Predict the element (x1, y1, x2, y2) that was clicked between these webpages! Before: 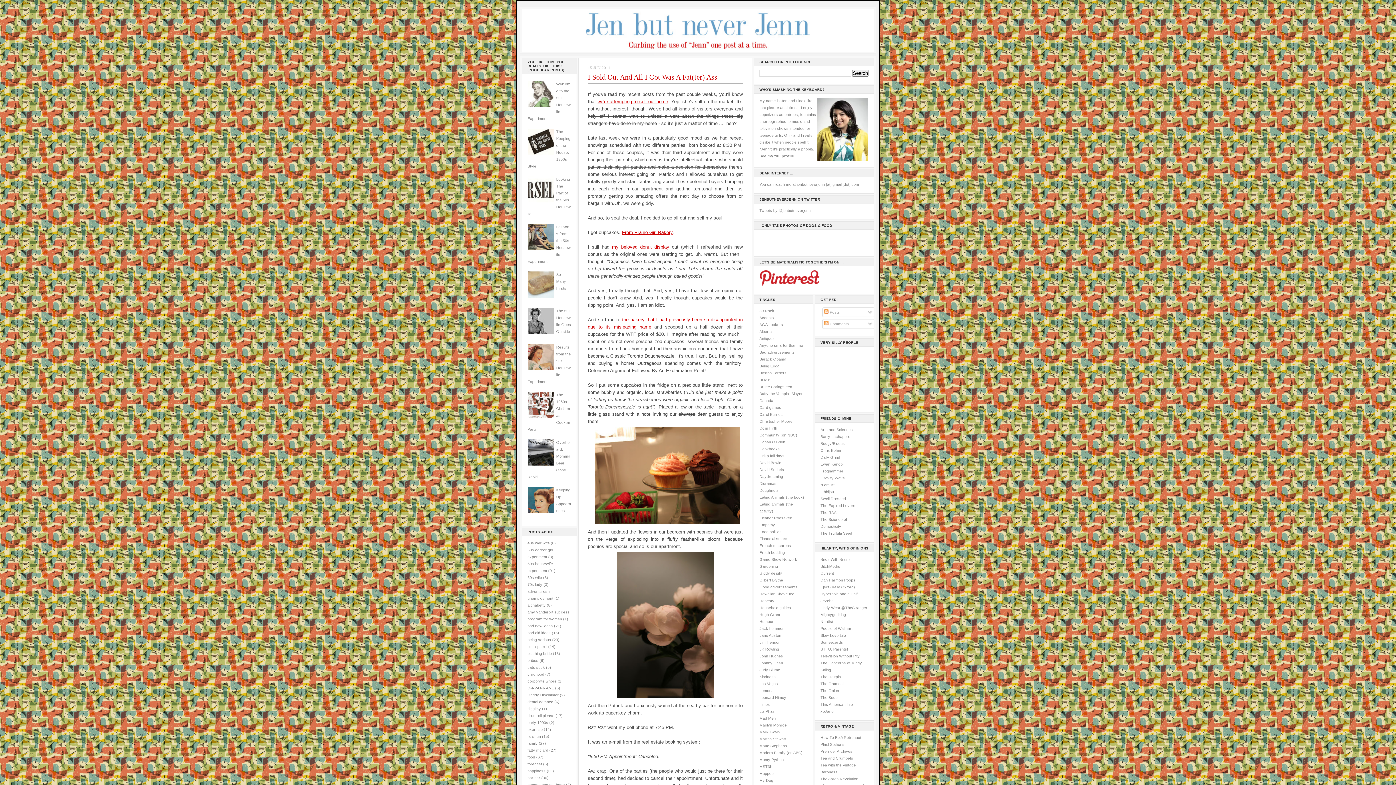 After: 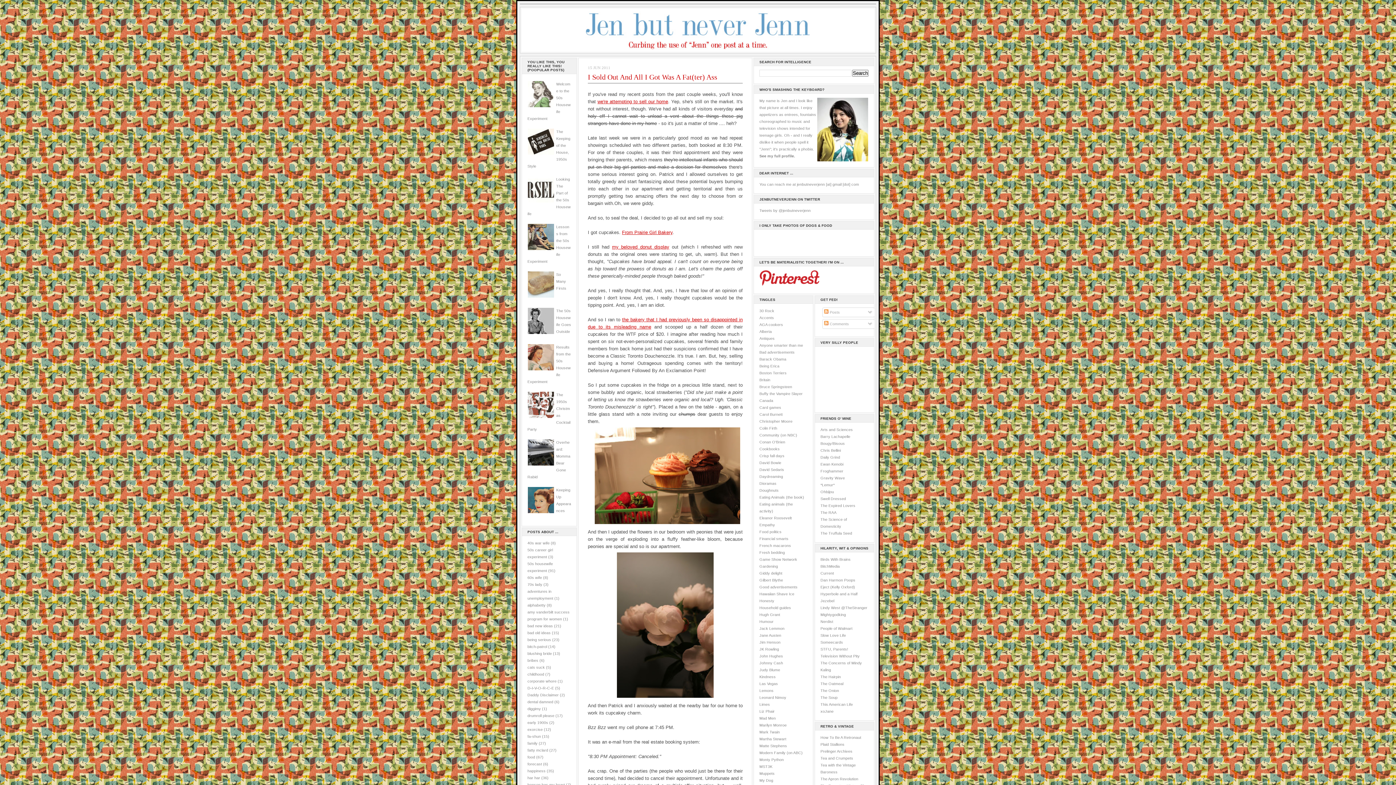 Action: bbox: (527, 103, 554, 108)